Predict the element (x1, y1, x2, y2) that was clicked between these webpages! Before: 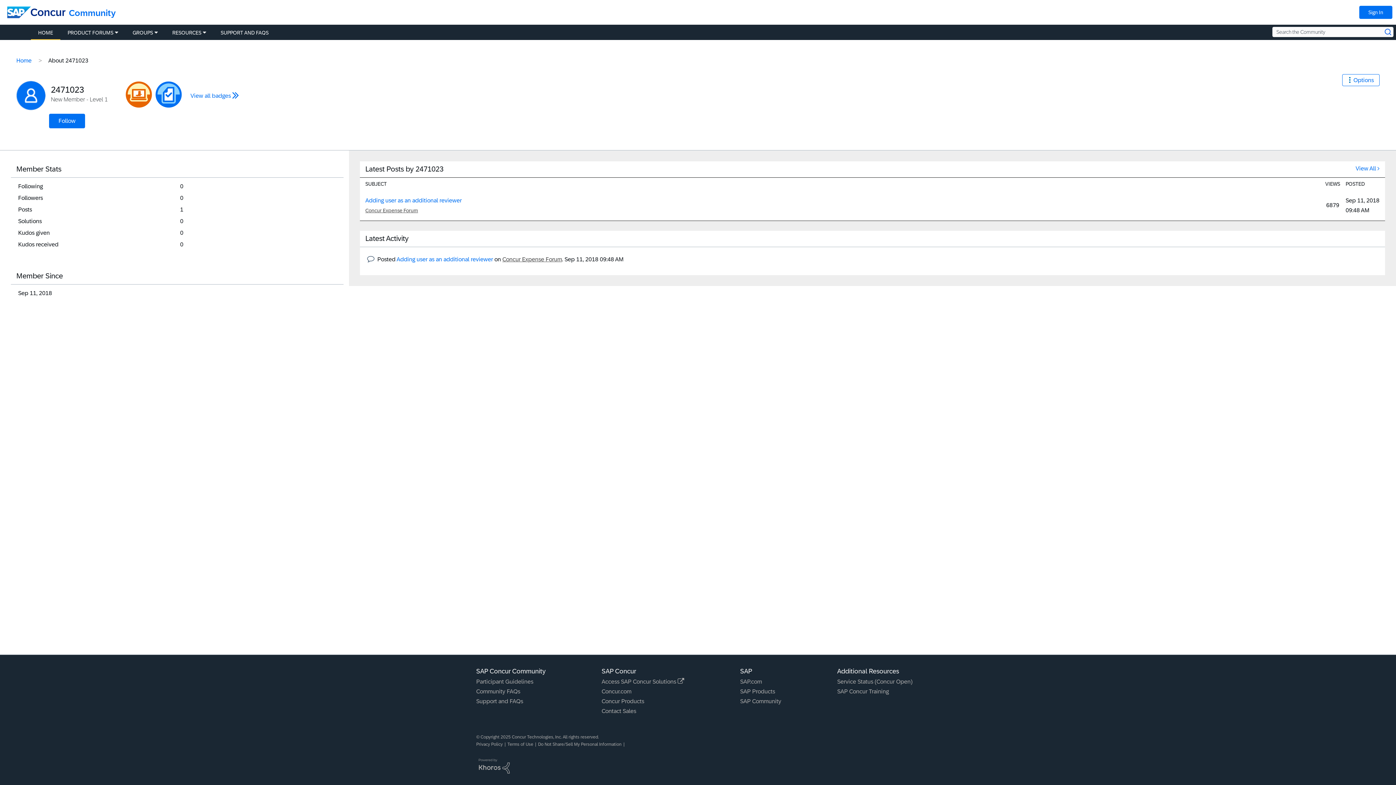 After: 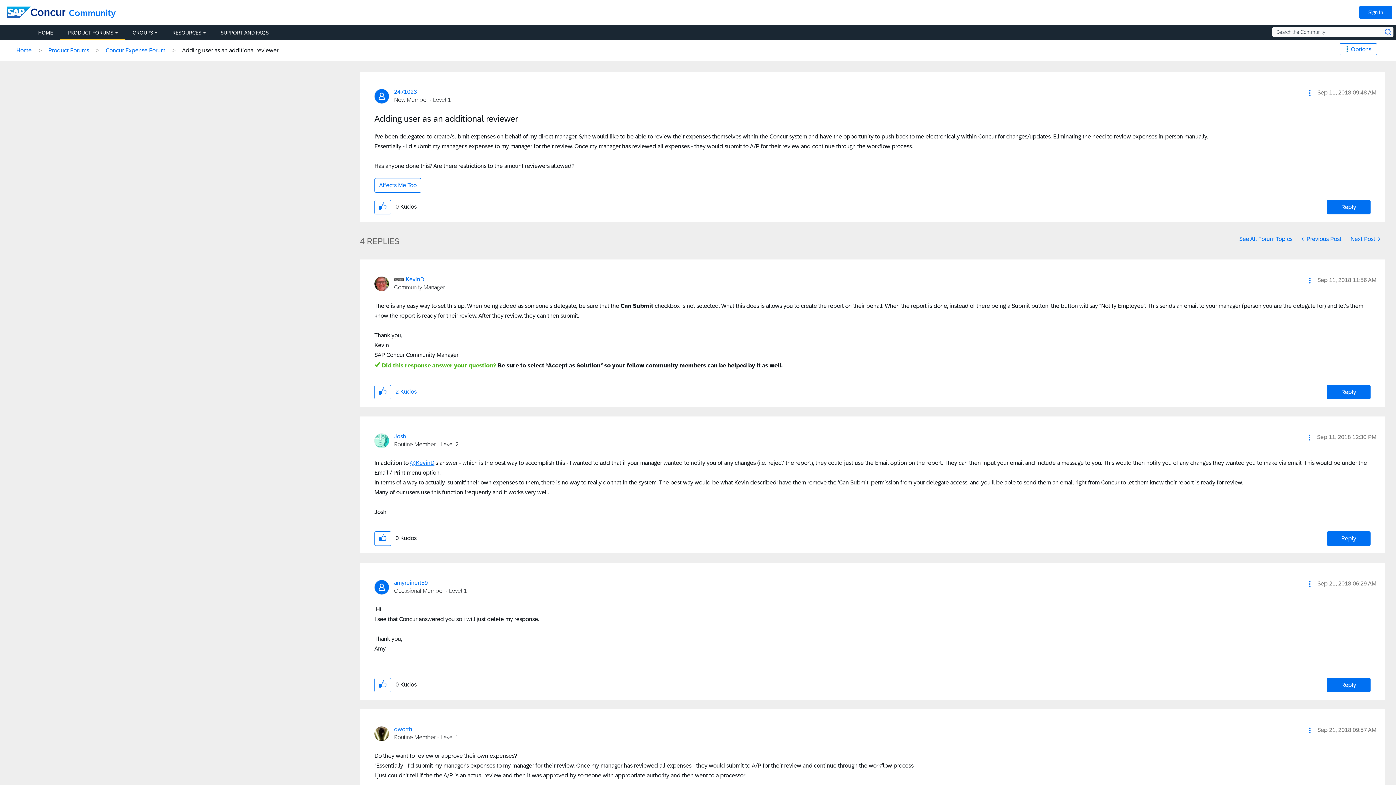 Action: label: Adding user as an additional reviewer bbox: (365, 197, 461, 203)